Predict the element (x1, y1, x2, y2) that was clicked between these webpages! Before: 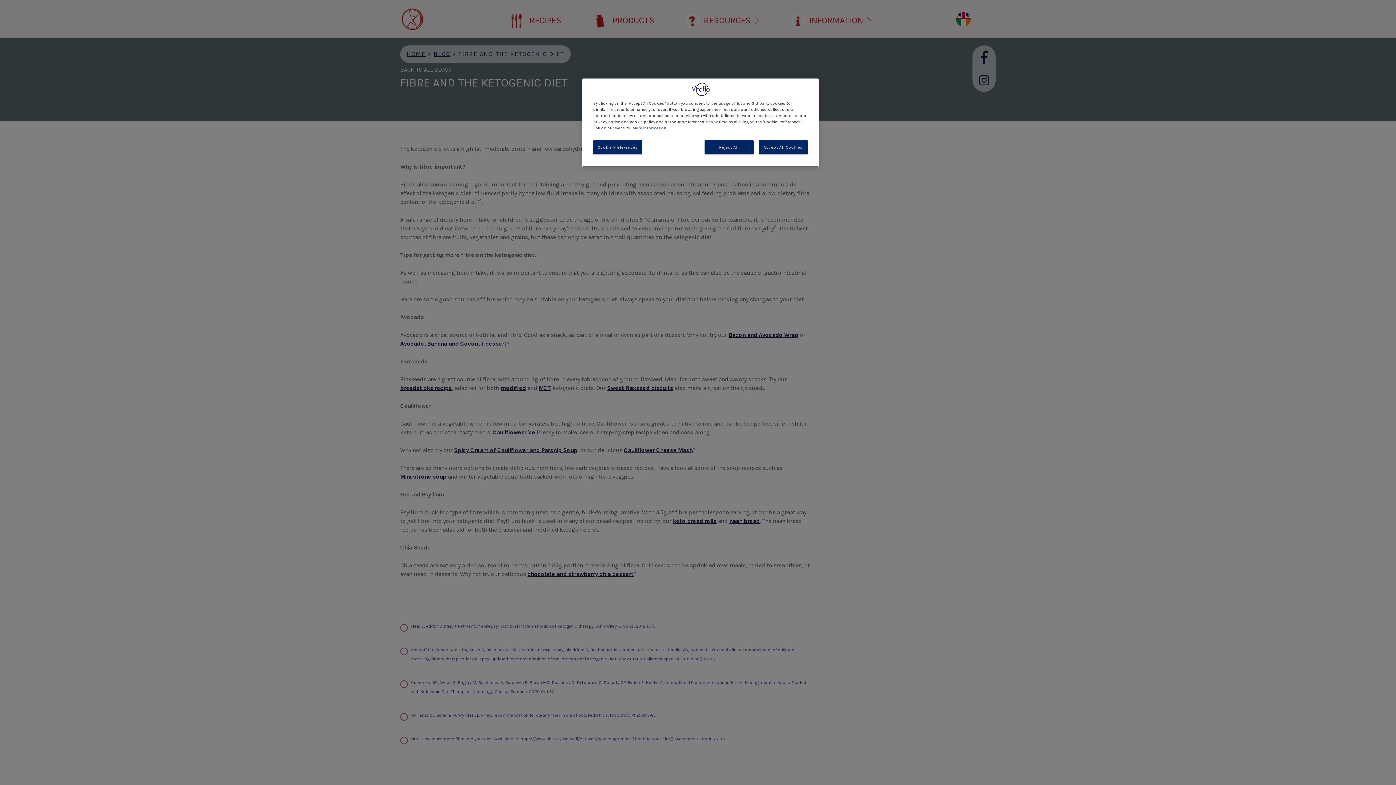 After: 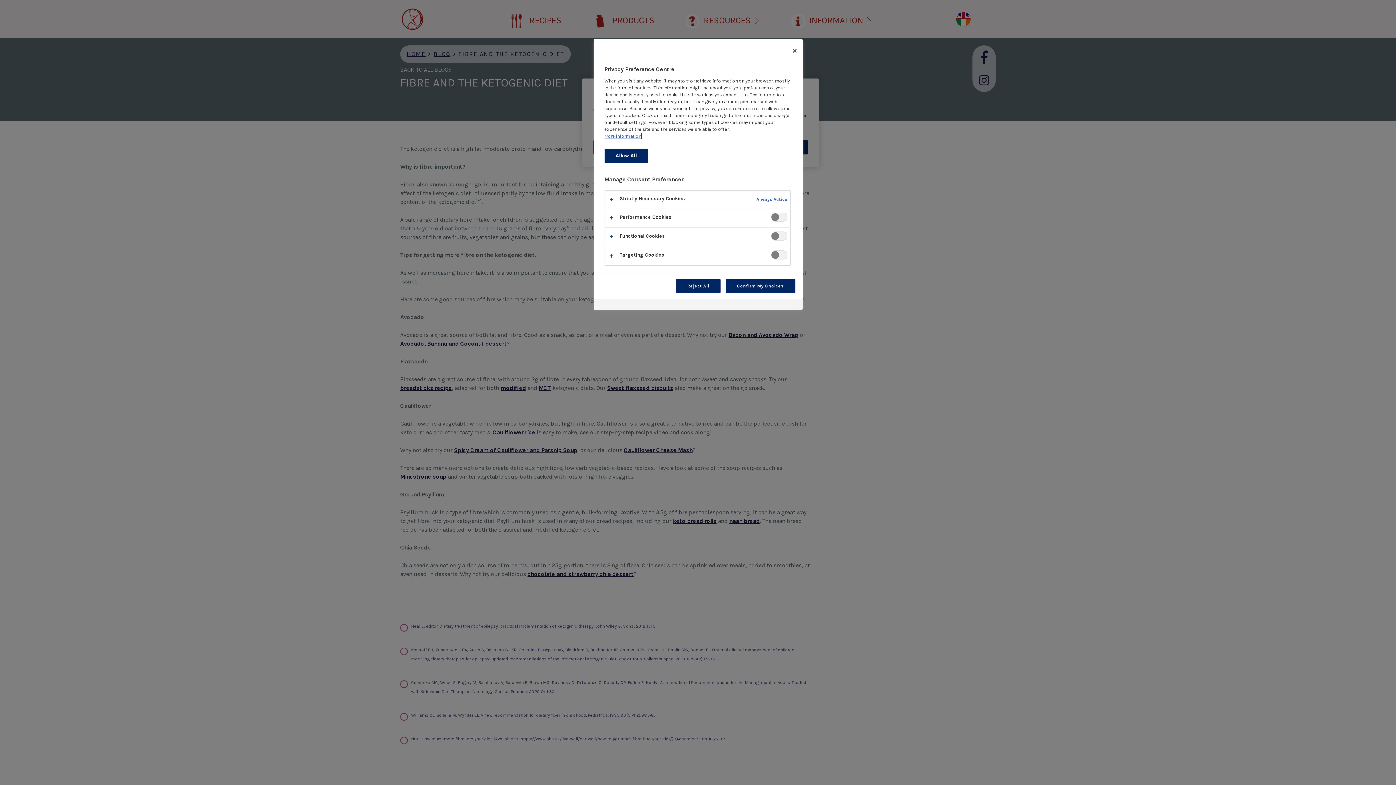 Action: label: Cookie Preferences bbox: (593, 140, 642, 154)